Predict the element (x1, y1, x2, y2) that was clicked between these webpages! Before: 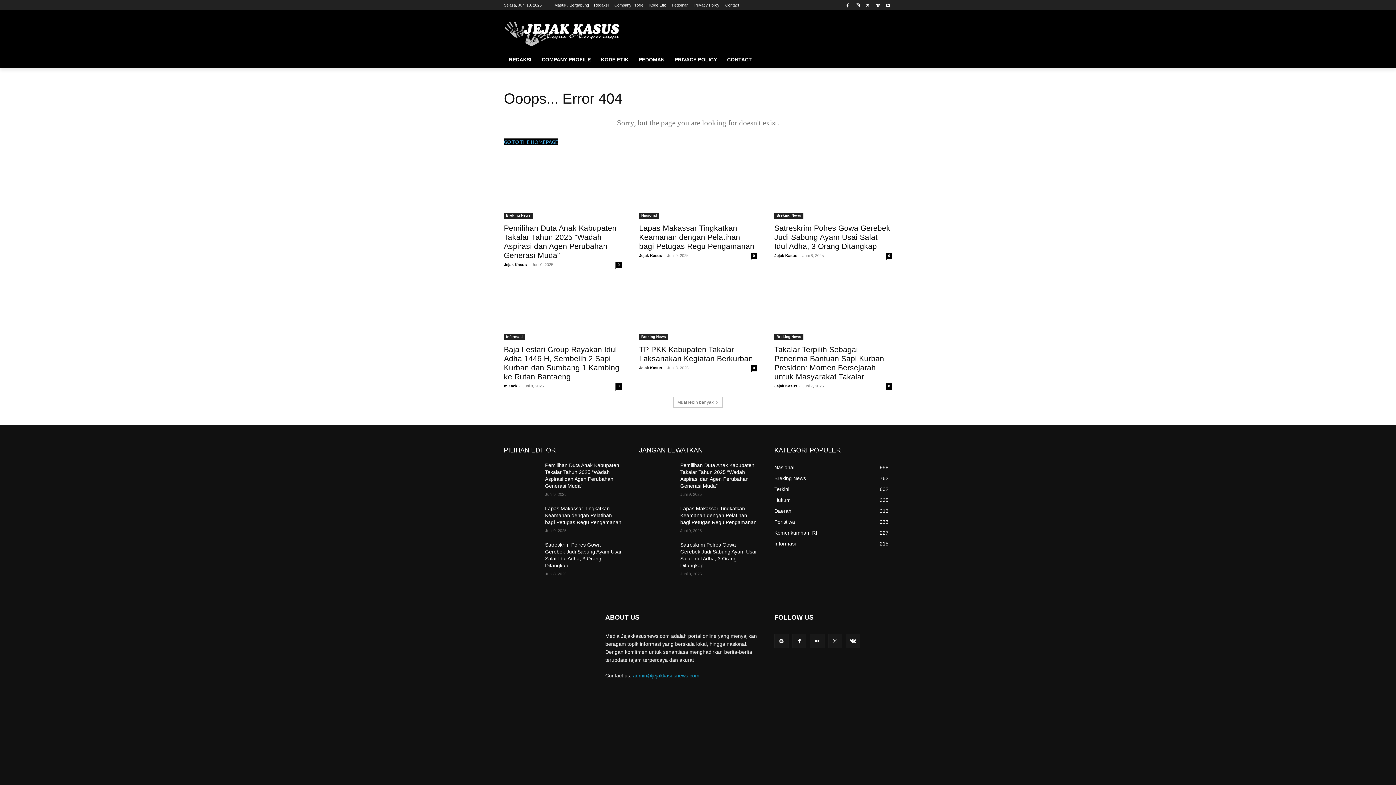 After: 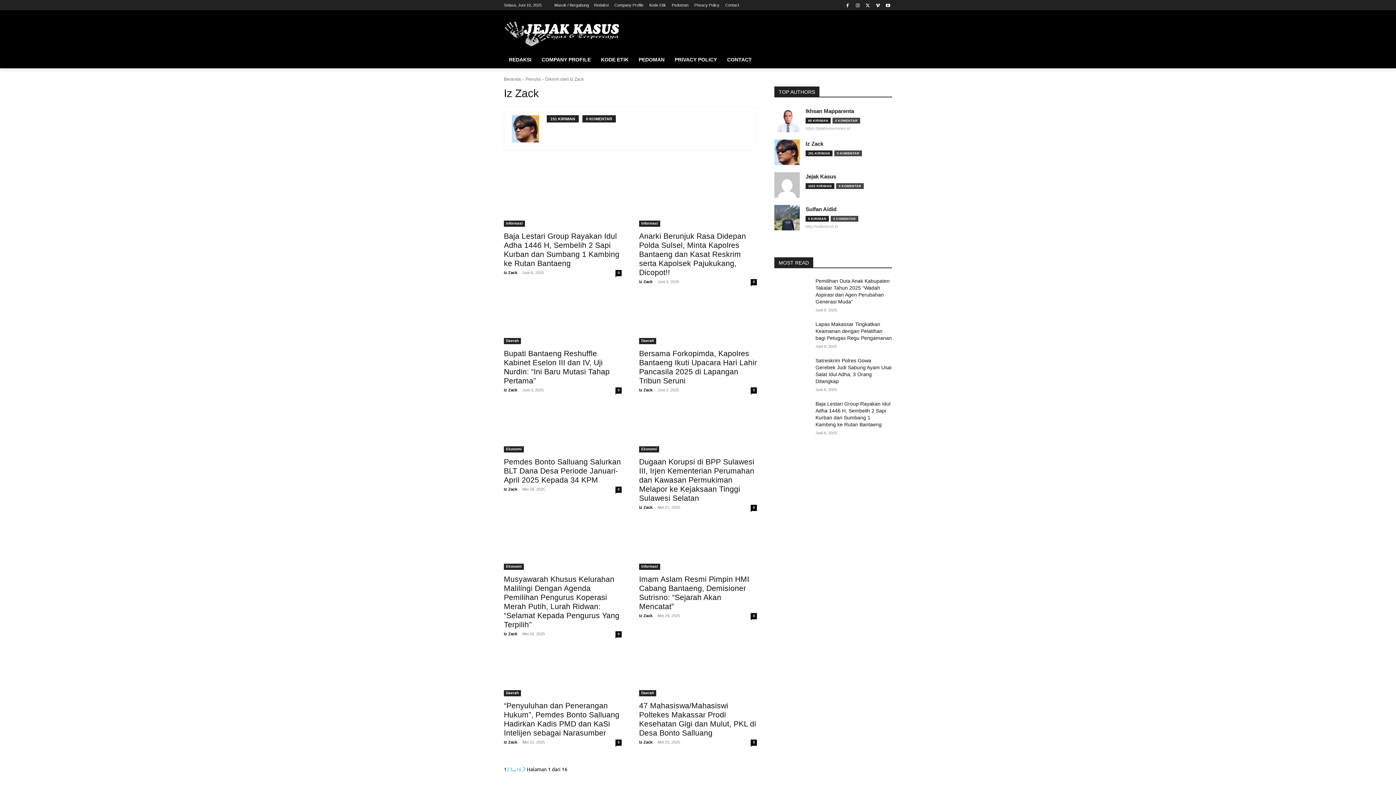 Action: label: Iz Zack bbox: (504, 384, 517, 388)